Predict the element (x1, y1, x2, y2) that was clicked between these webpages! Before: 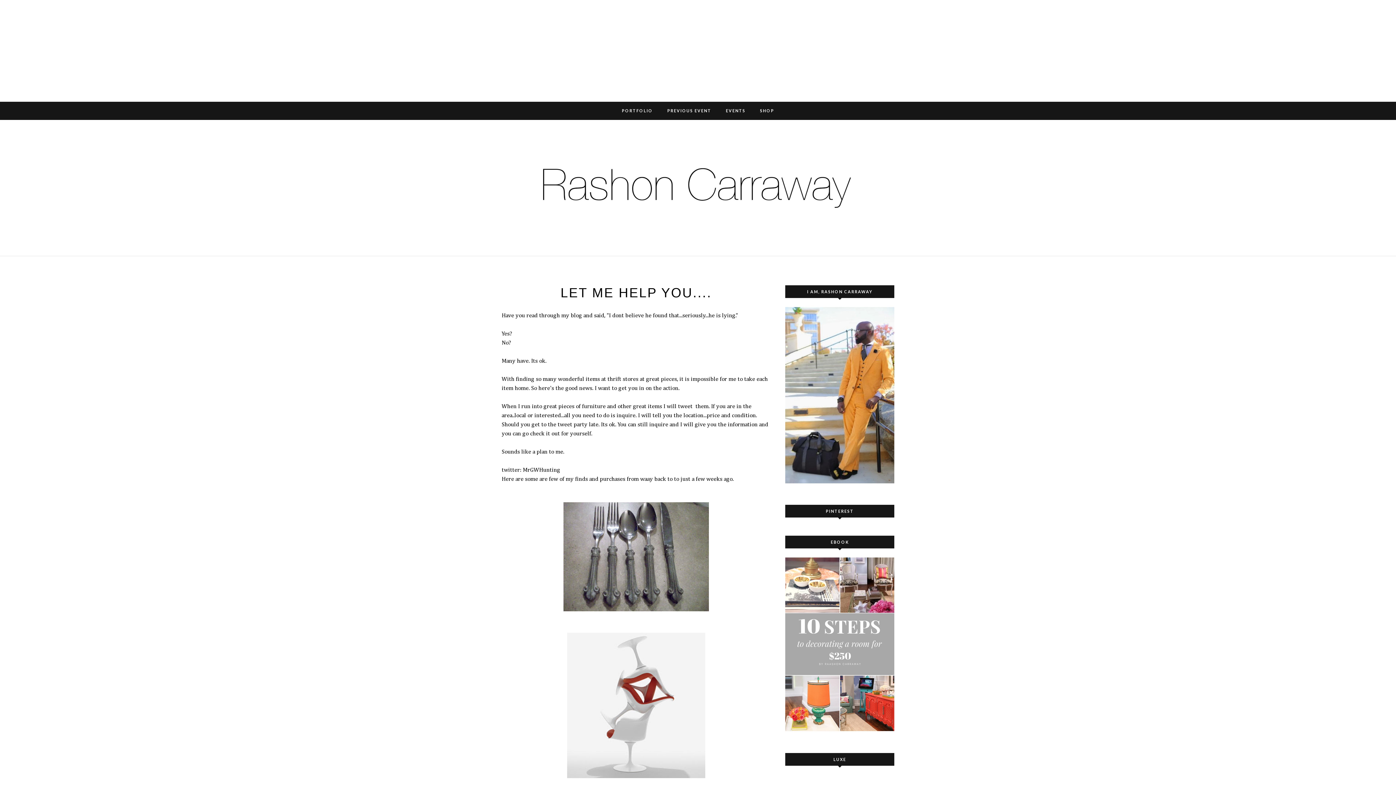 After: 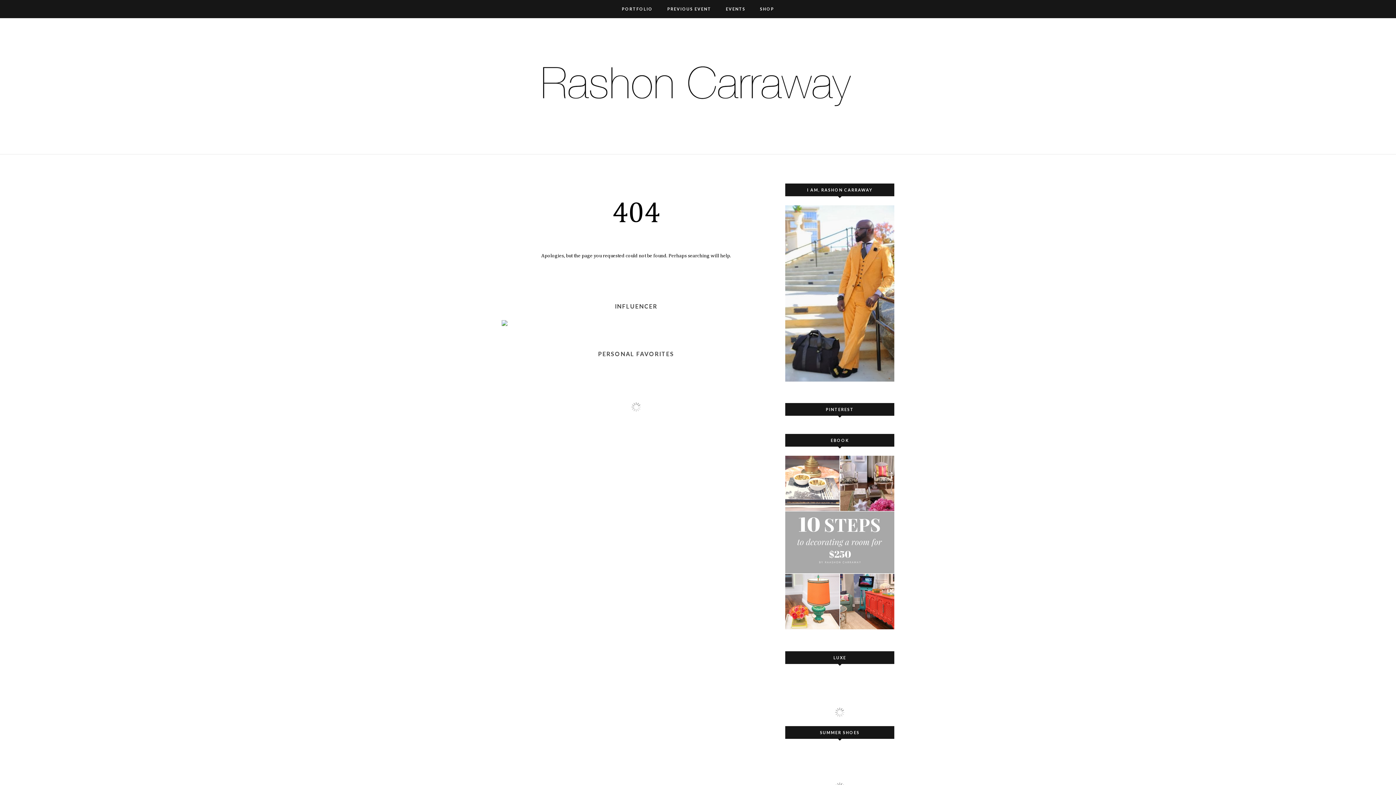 Action: bbox: (752, 104, 781, 116) label: SHOP